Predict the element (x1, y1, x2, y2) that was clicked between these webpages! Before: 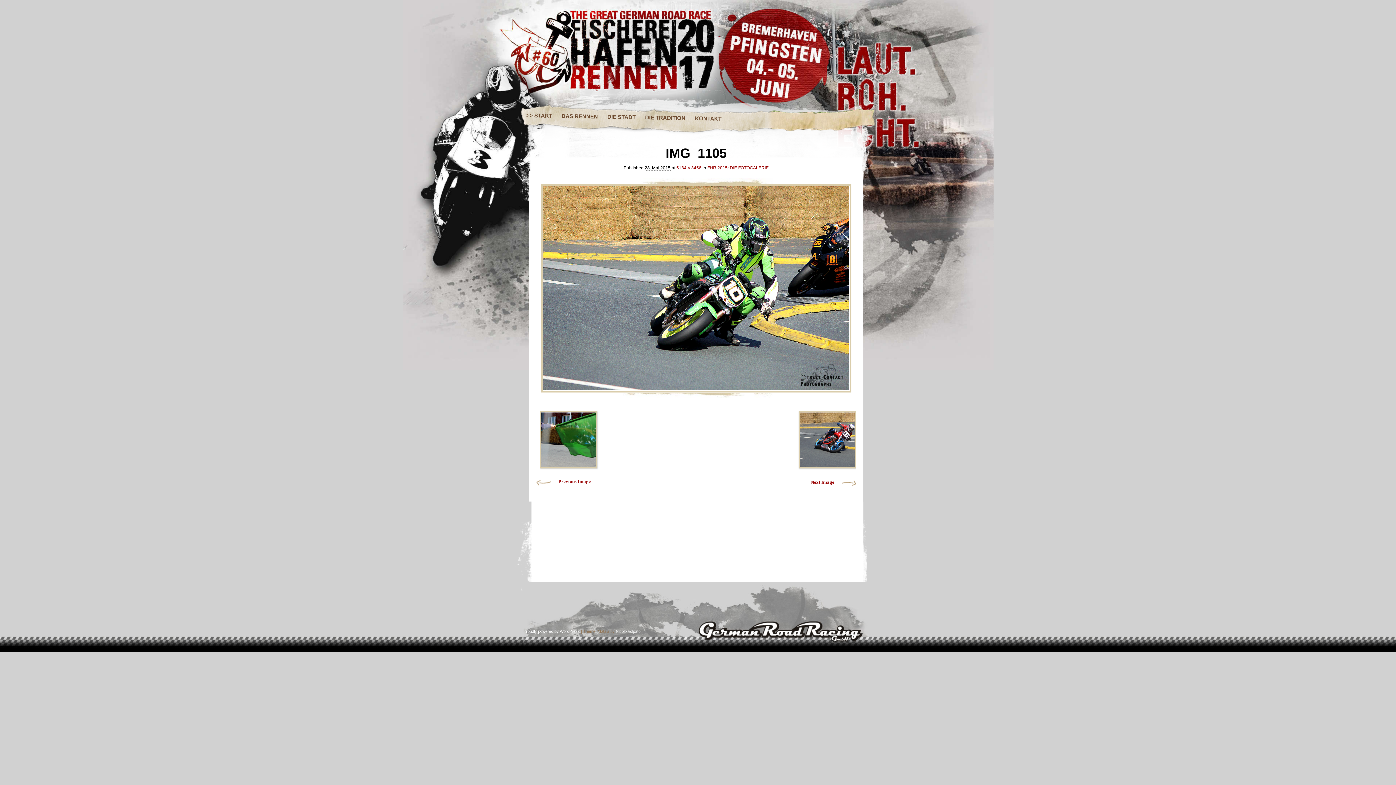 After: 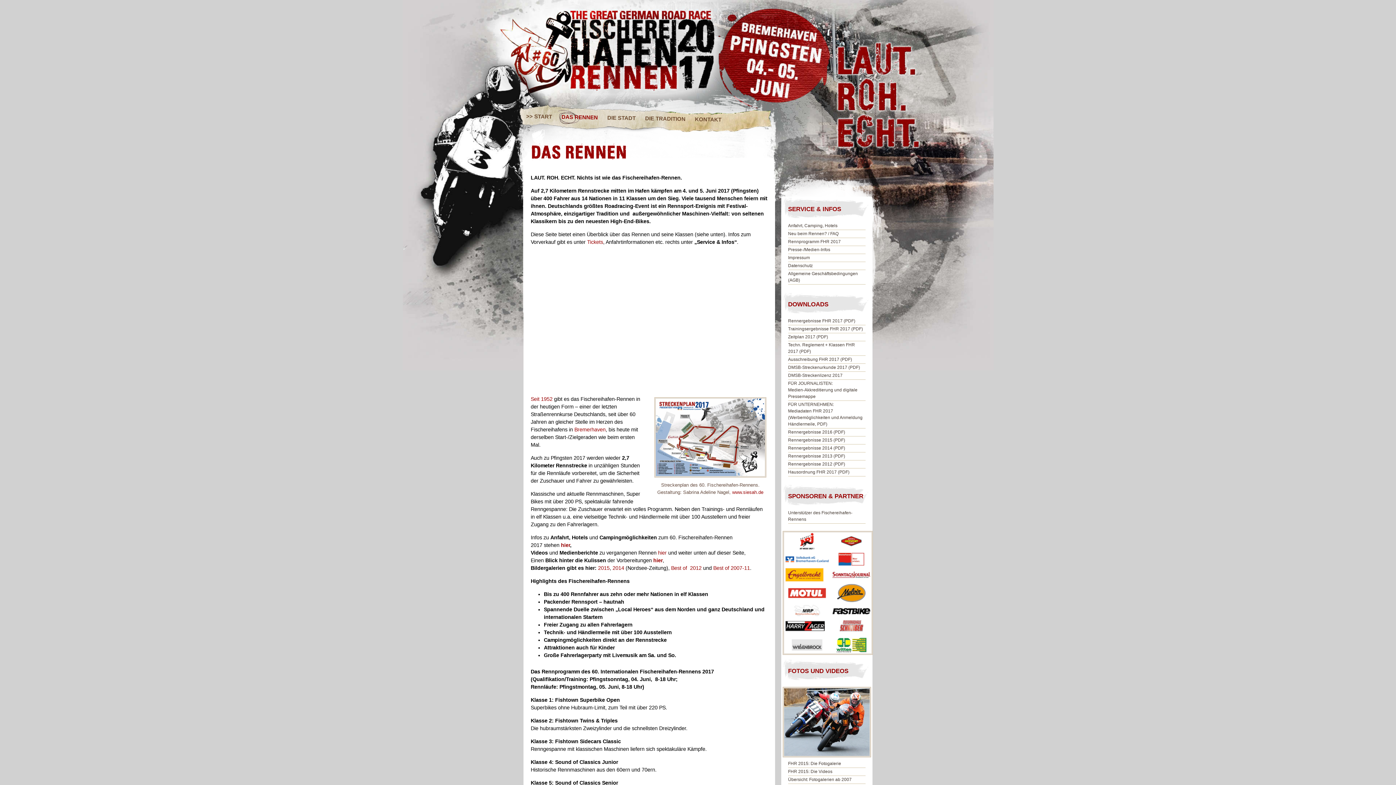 Action: bbox: (556, 107, 602, 126) label: DAS RENNEN